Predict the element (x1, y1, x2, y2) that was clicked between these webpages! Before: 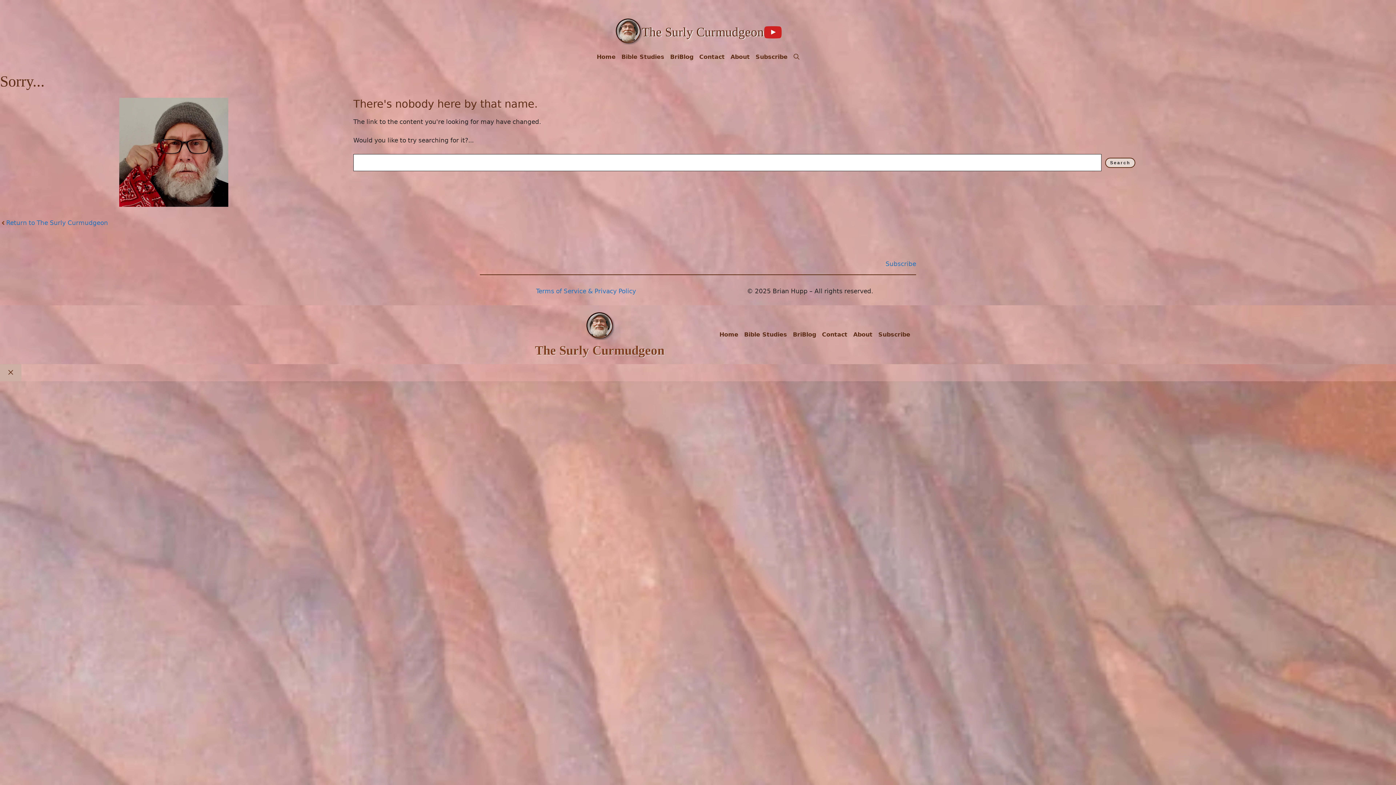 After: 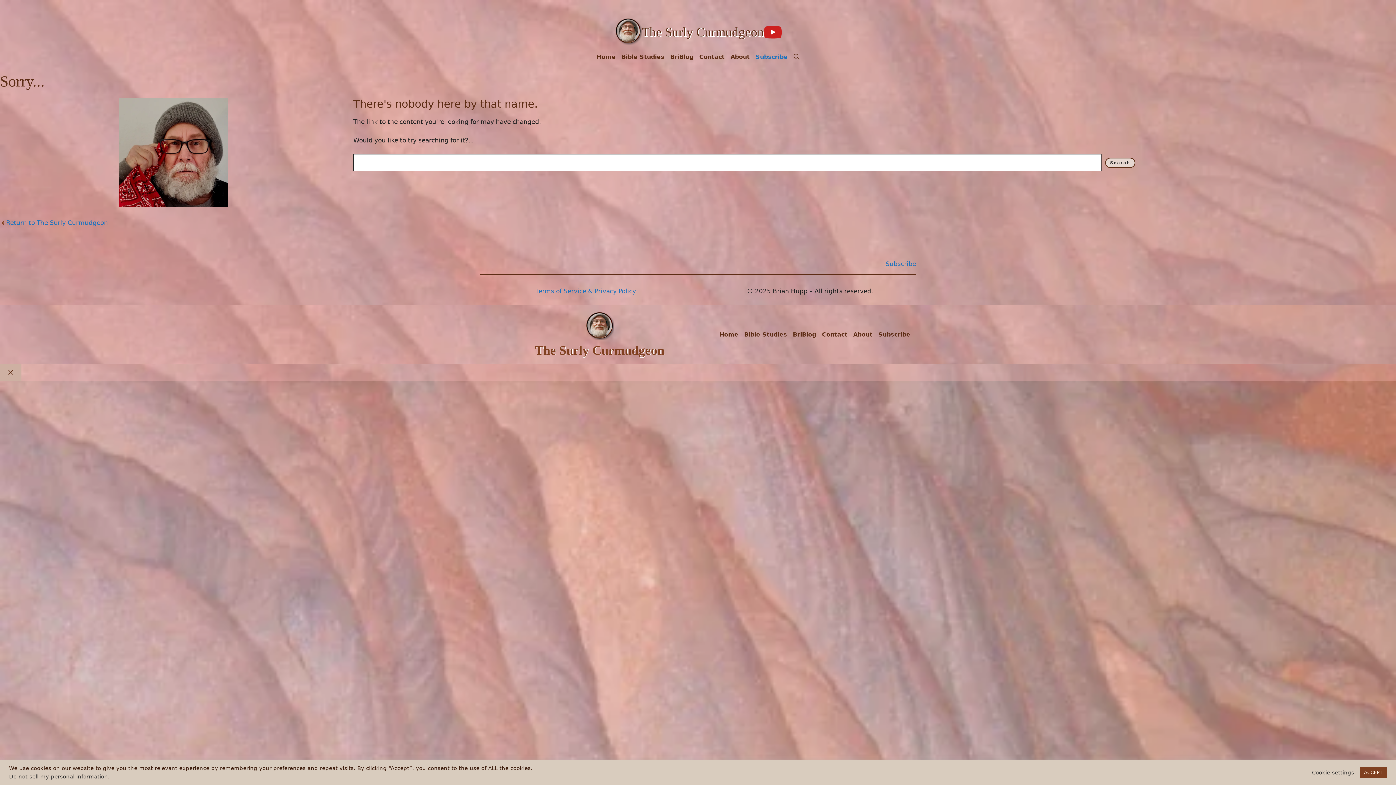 Action: label: Subscribe bbox: (752, 53, 790, 60)